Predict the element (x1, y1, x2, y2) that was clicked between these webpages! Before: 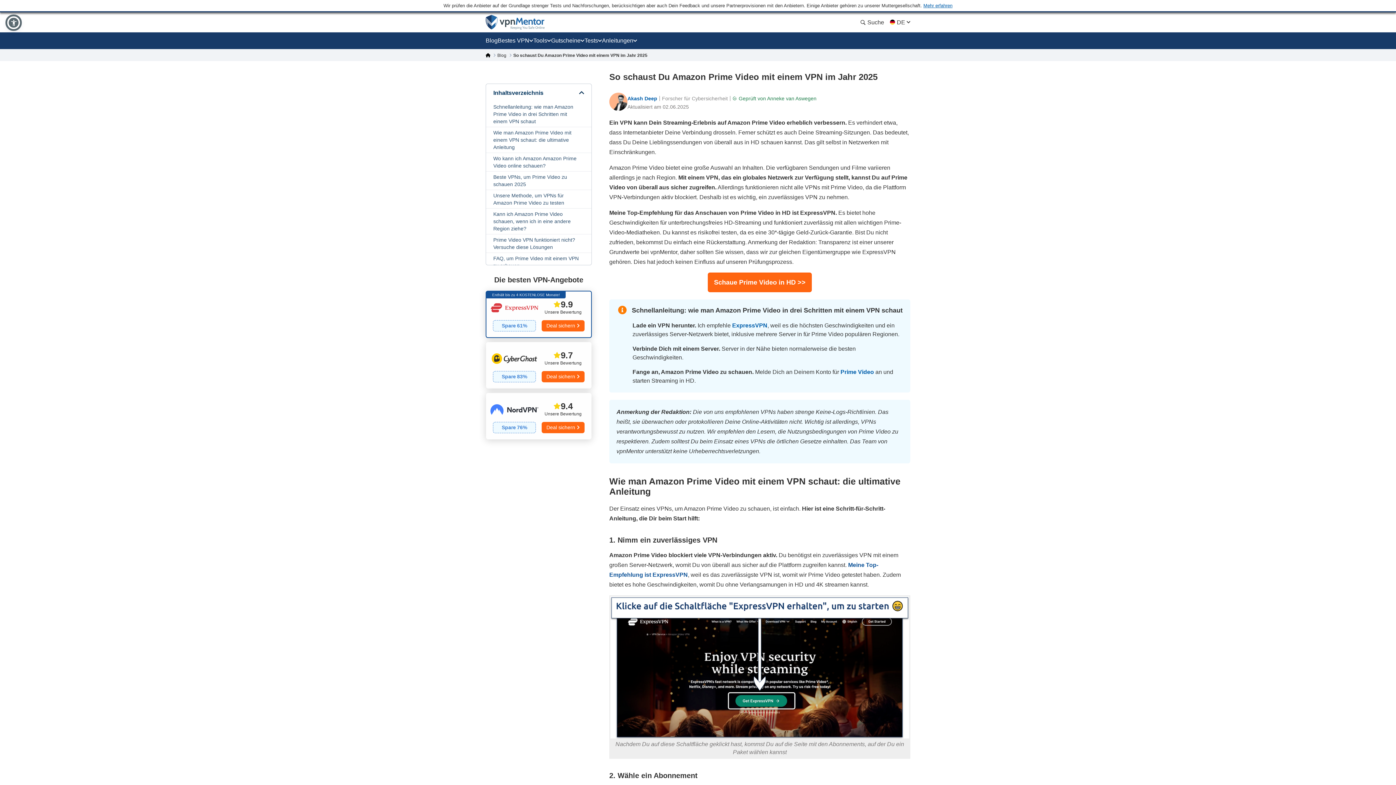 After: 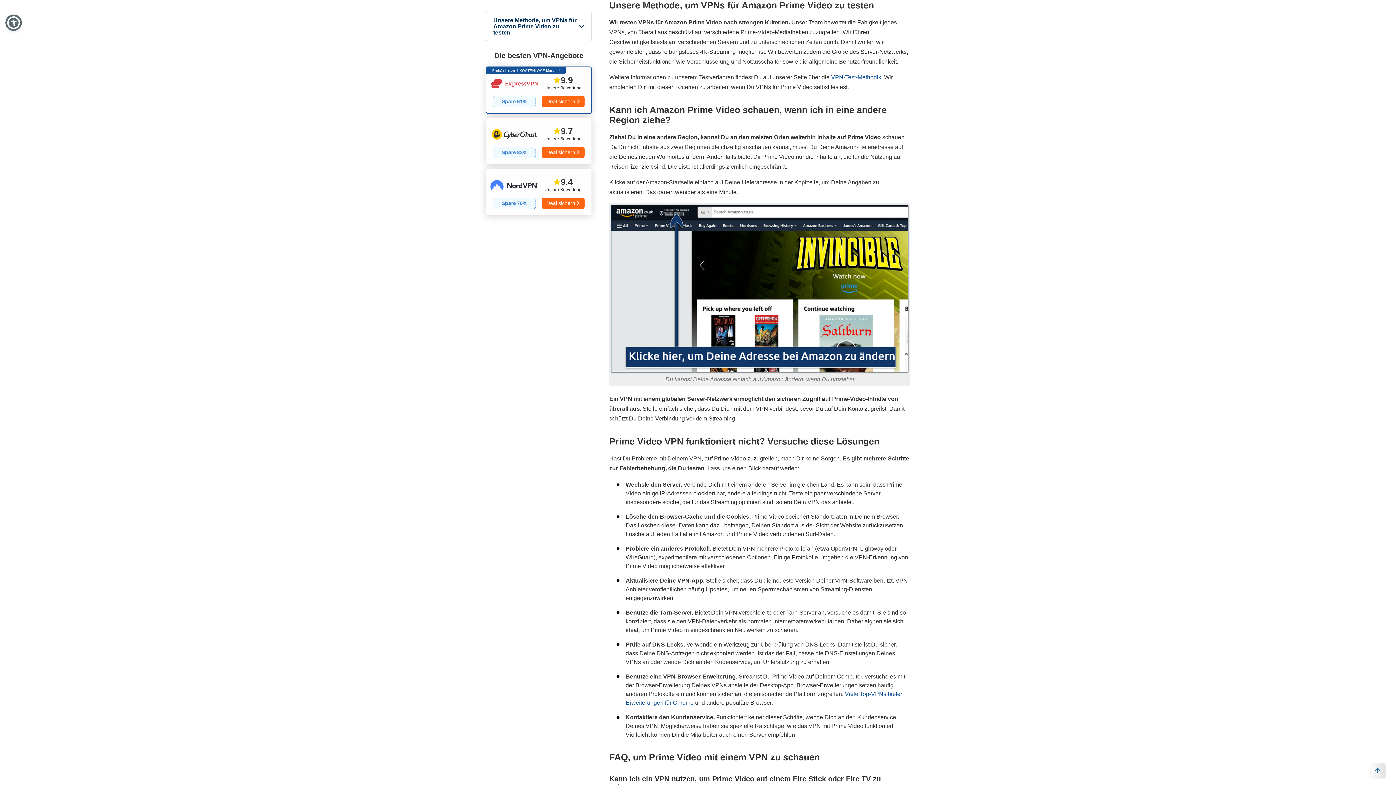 Action: label: Unsere Methode, um VPNs für Amazon Prime Video zu testen bbox: (493, 190, 586, 208)